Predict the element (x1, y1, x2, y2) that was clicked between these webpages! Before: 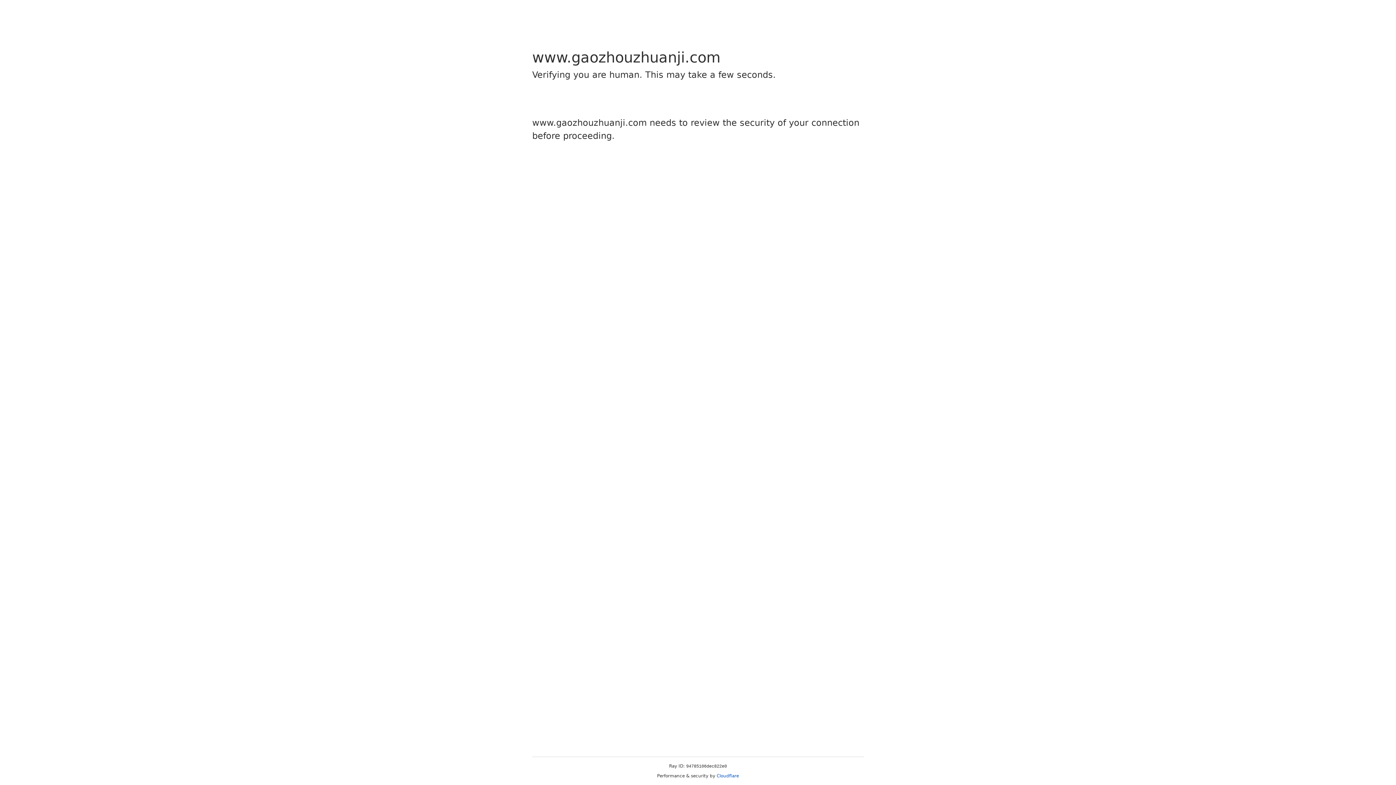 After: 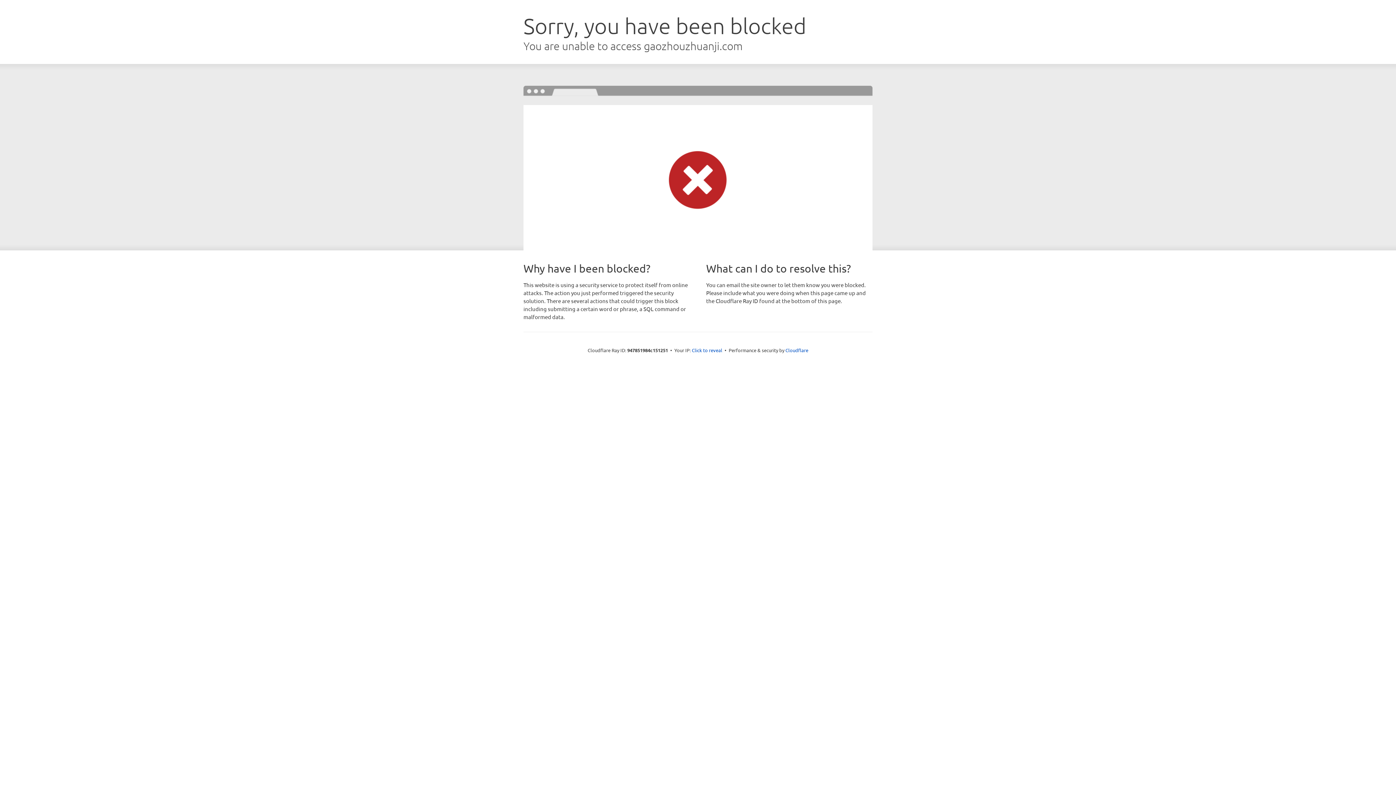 Action: bbox: (716, 773, 739, 778) label: Cloudflare